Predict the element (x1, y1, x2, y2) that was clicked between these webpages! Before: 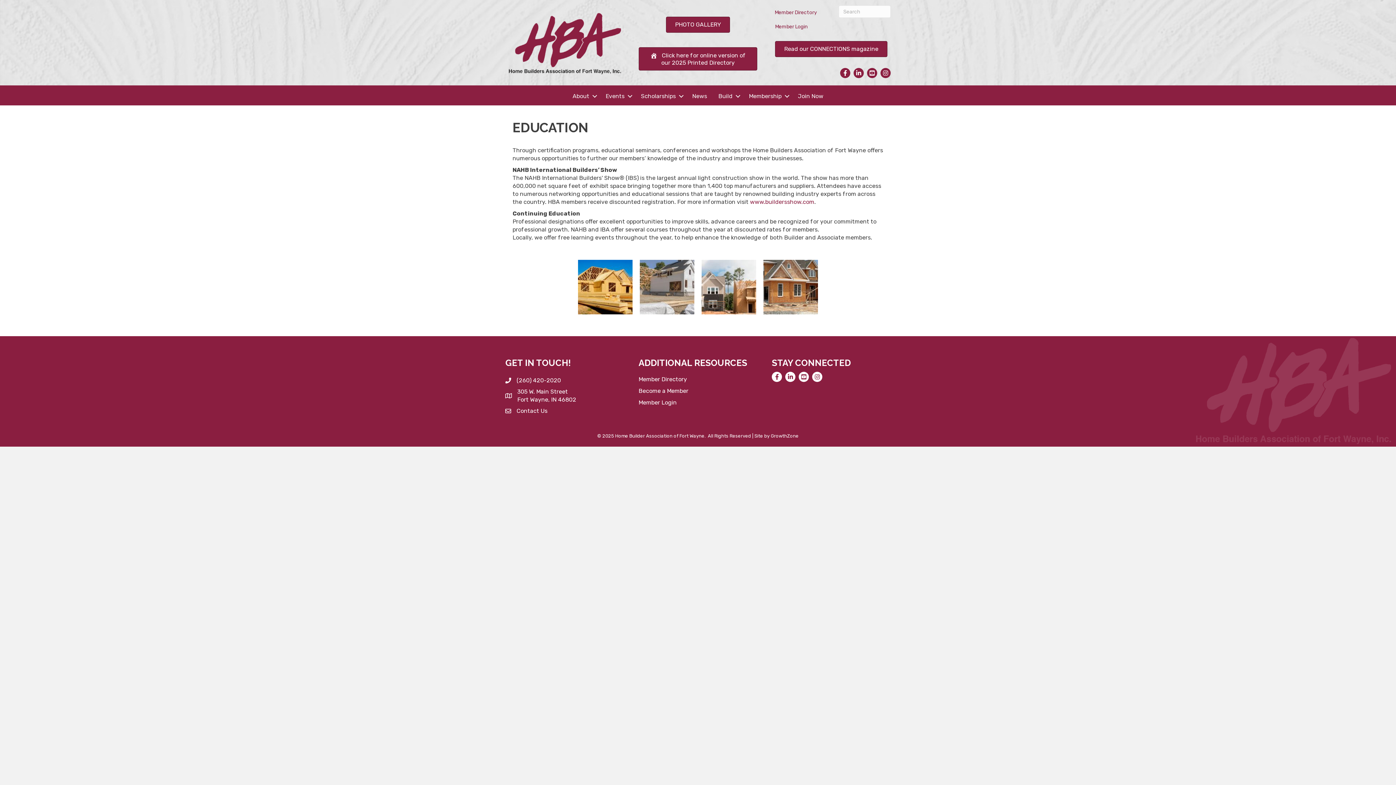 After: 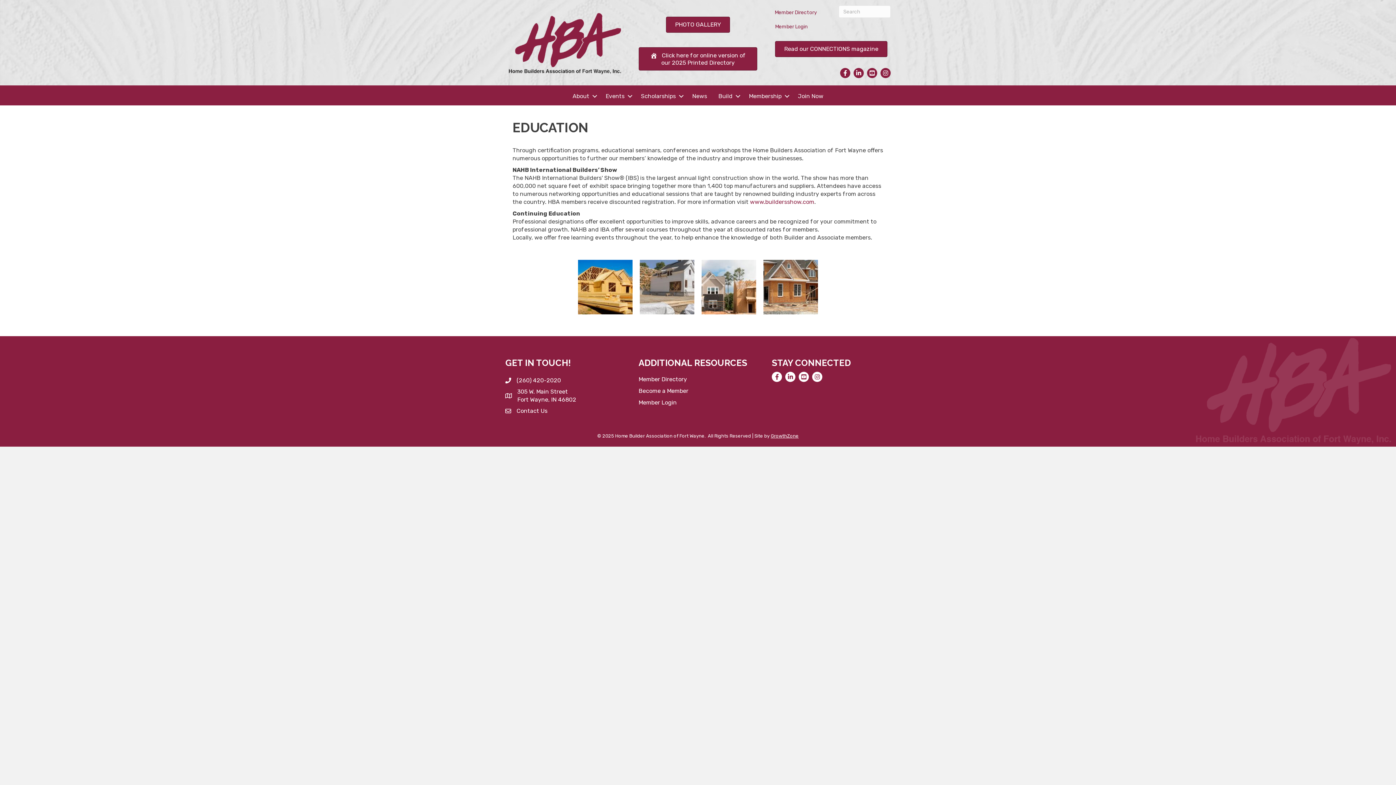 Action: label: GrowthZone bbox: (770, 433, 798, 438)